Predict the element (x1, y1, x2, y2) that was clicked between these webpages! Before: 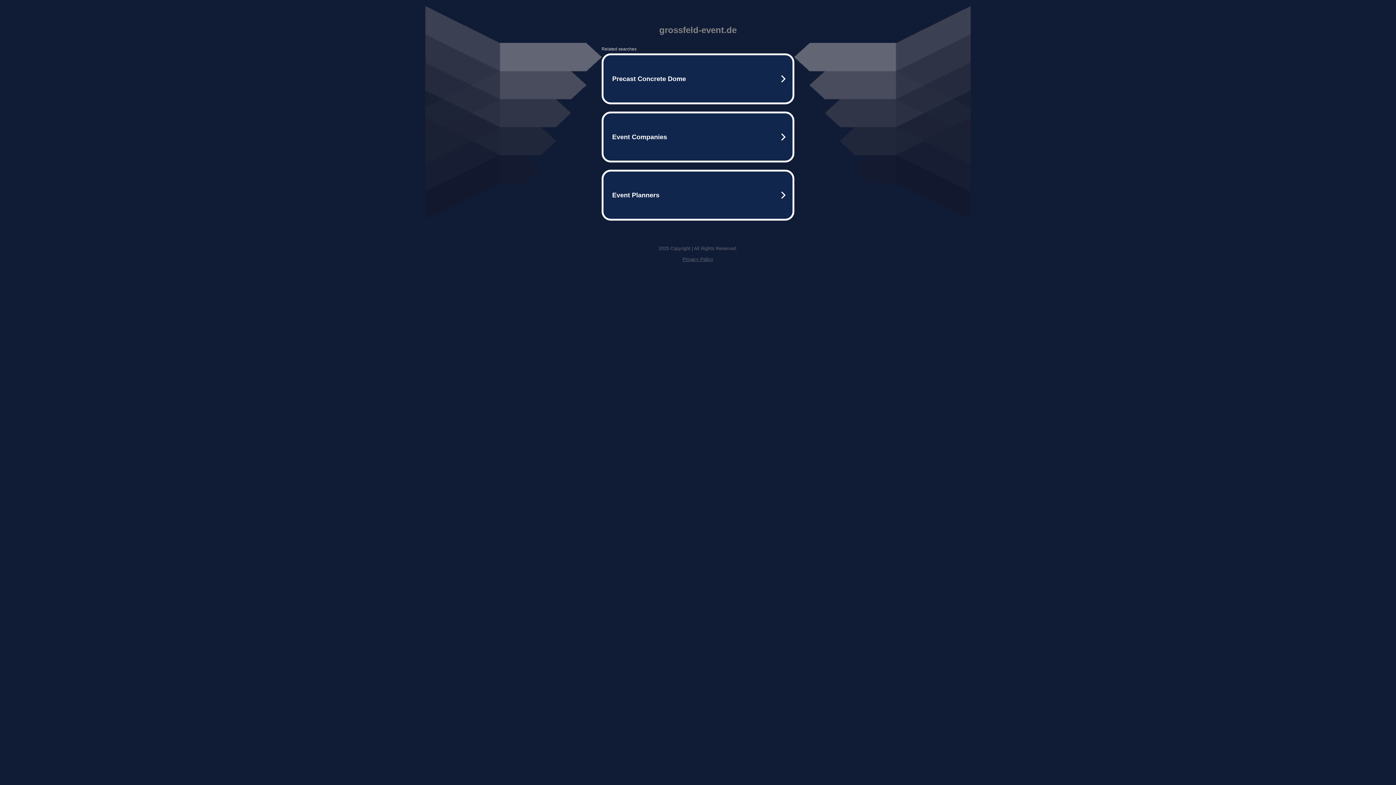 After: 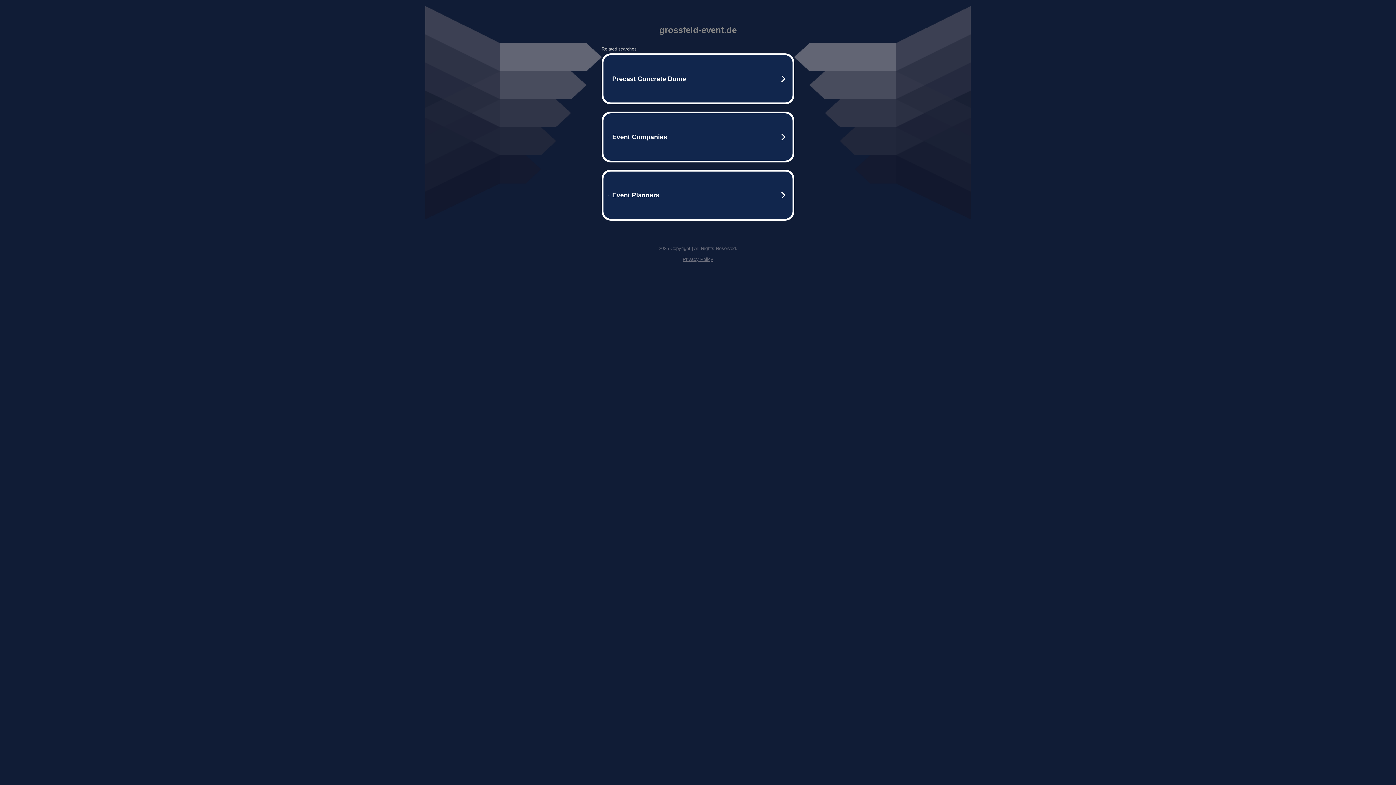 Action: label: Privacy Policy bbox: (682, 256, 713, 262)